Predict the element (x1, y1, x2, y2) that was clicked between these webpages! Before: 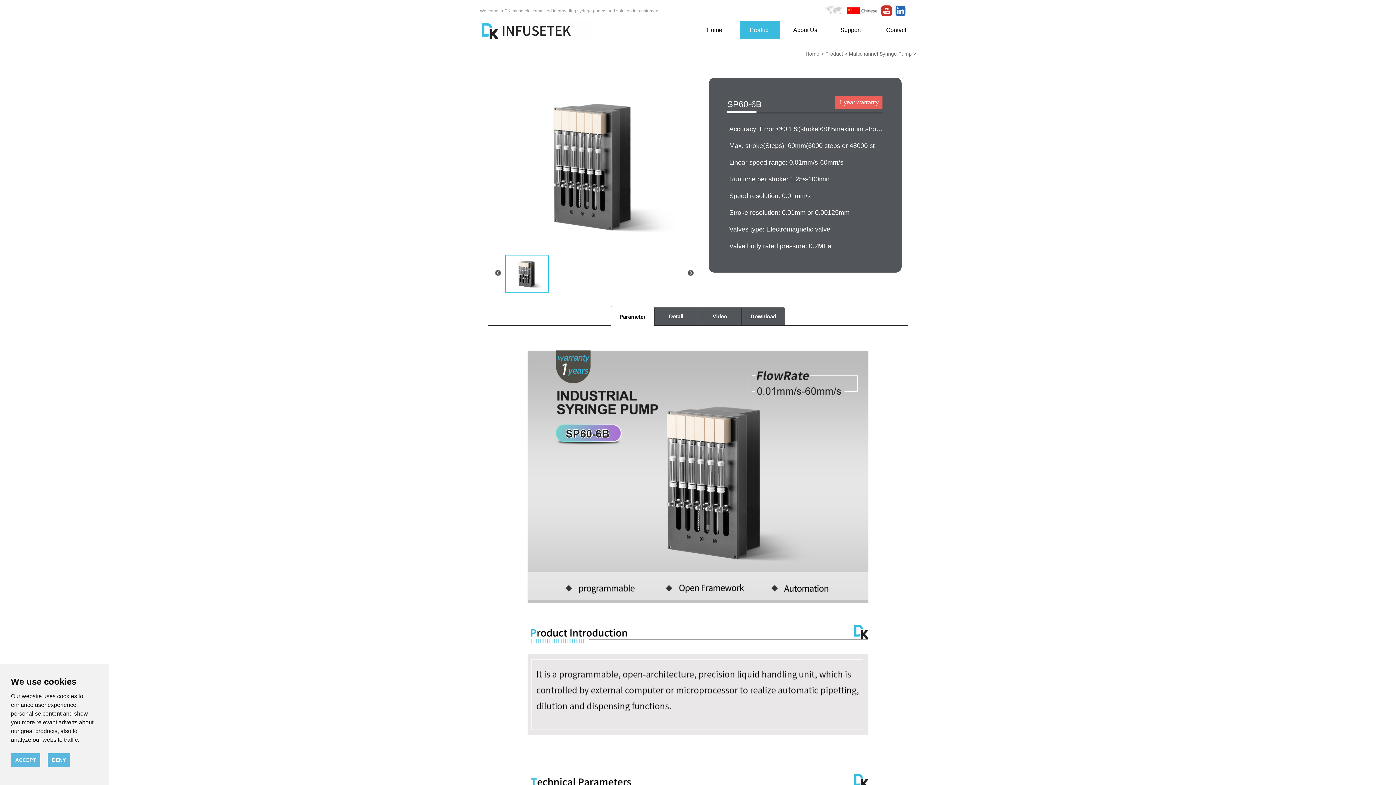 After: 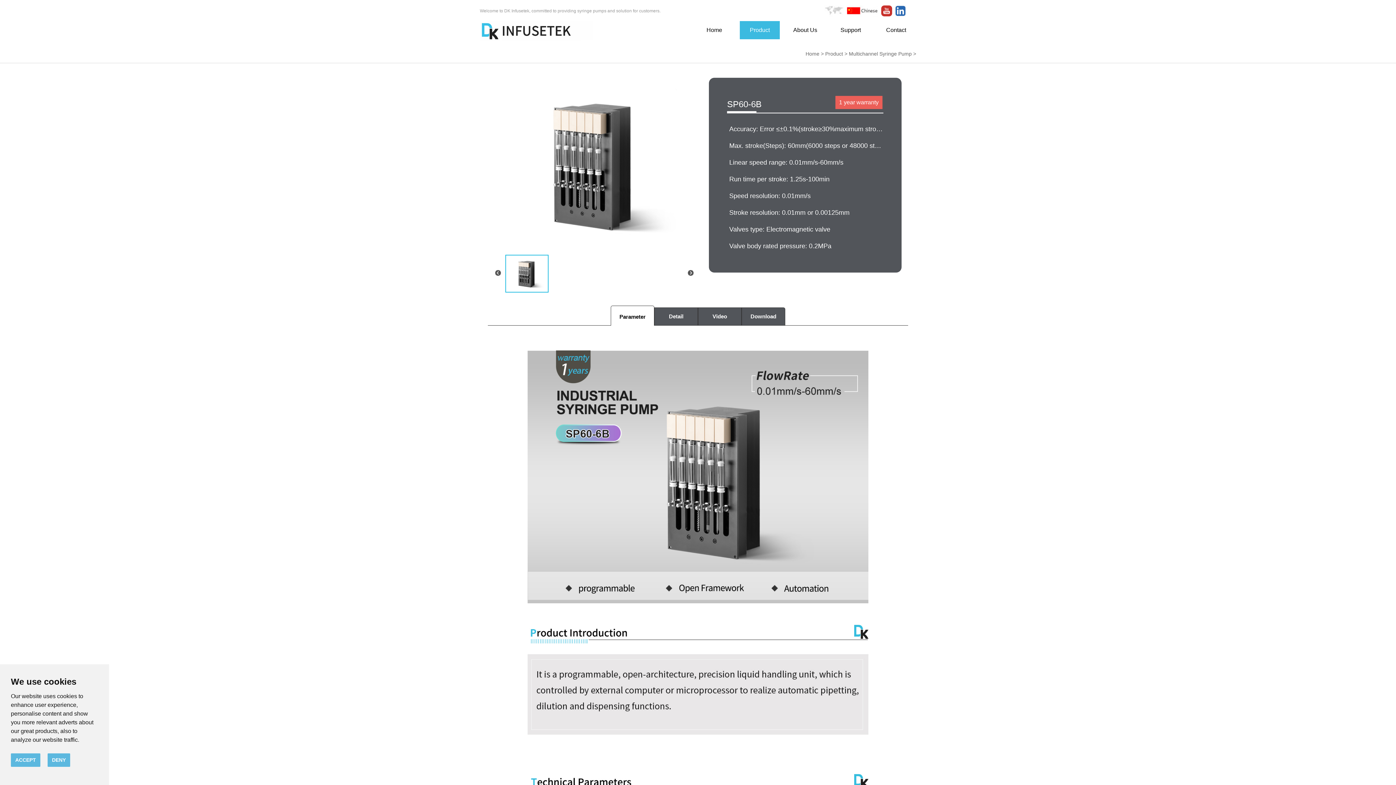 Action: bbox: (892, 5, 916, 16)